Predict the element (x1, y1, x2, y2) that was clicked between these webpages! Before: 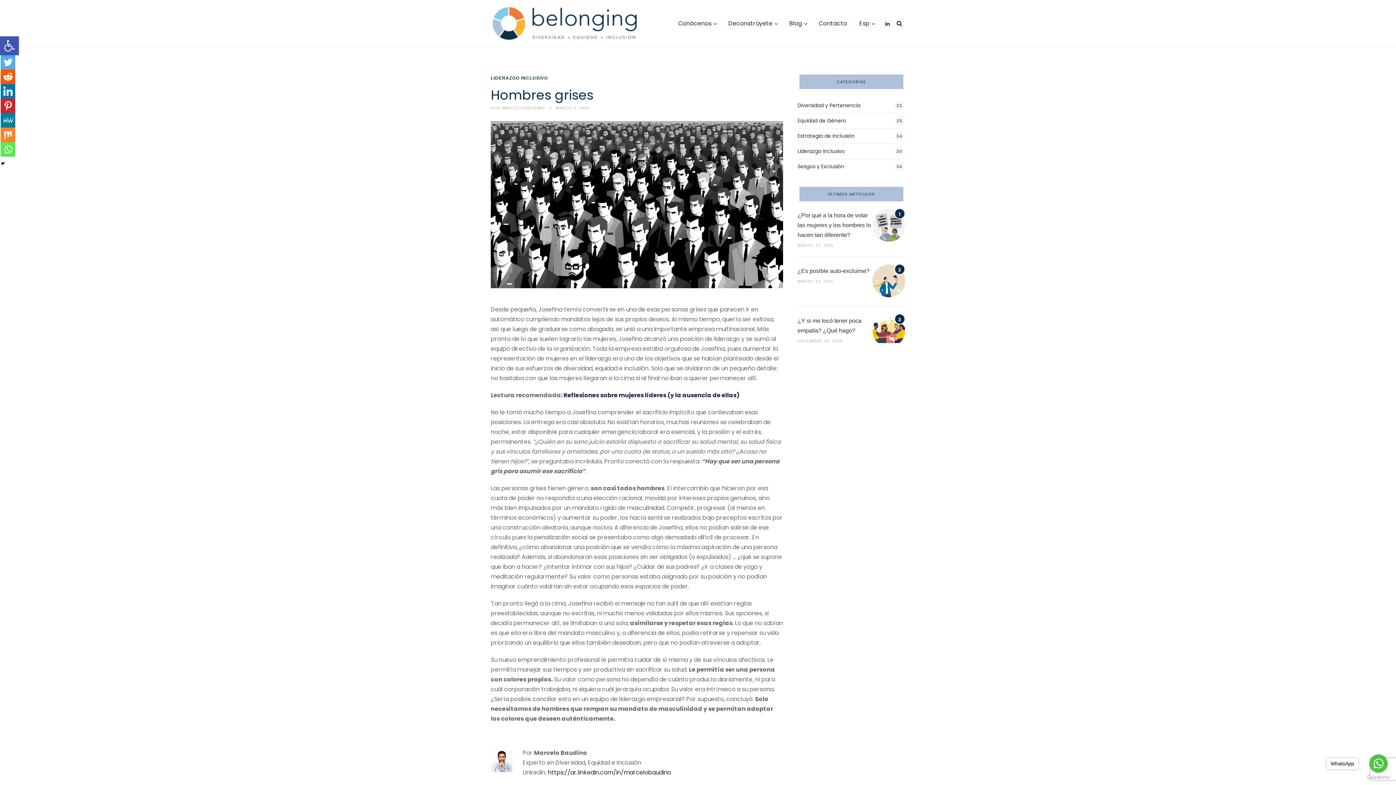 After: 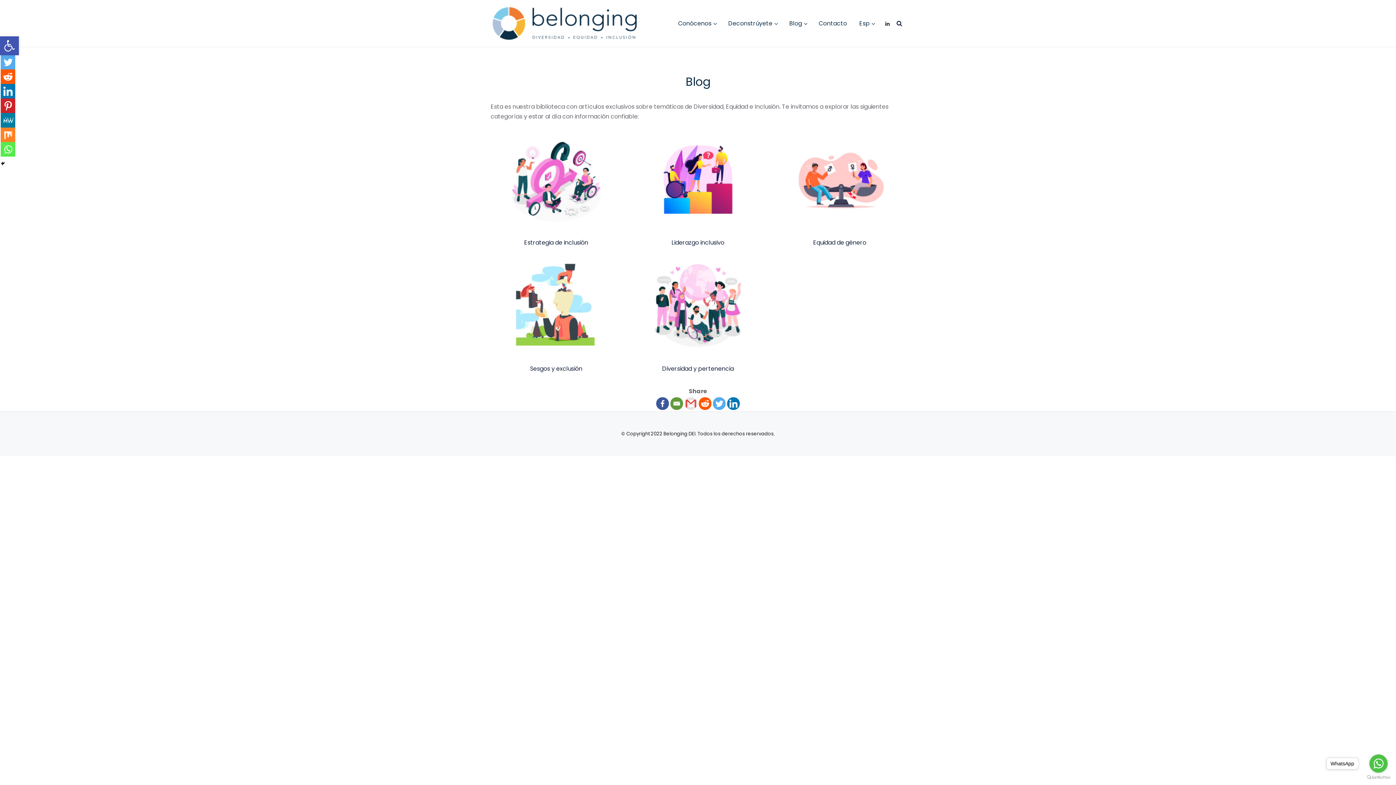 Action: label: Blog bbox: (789, 0, 806, 47)